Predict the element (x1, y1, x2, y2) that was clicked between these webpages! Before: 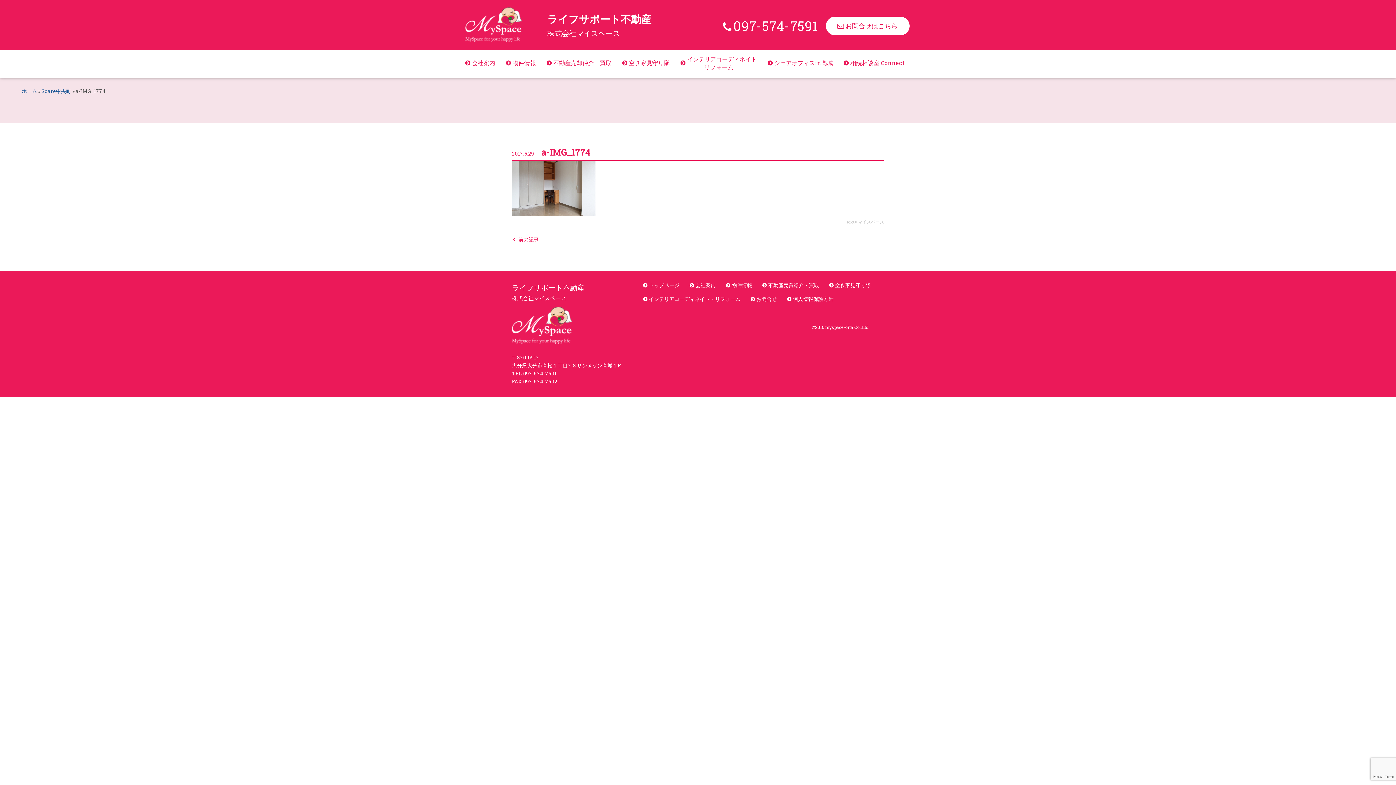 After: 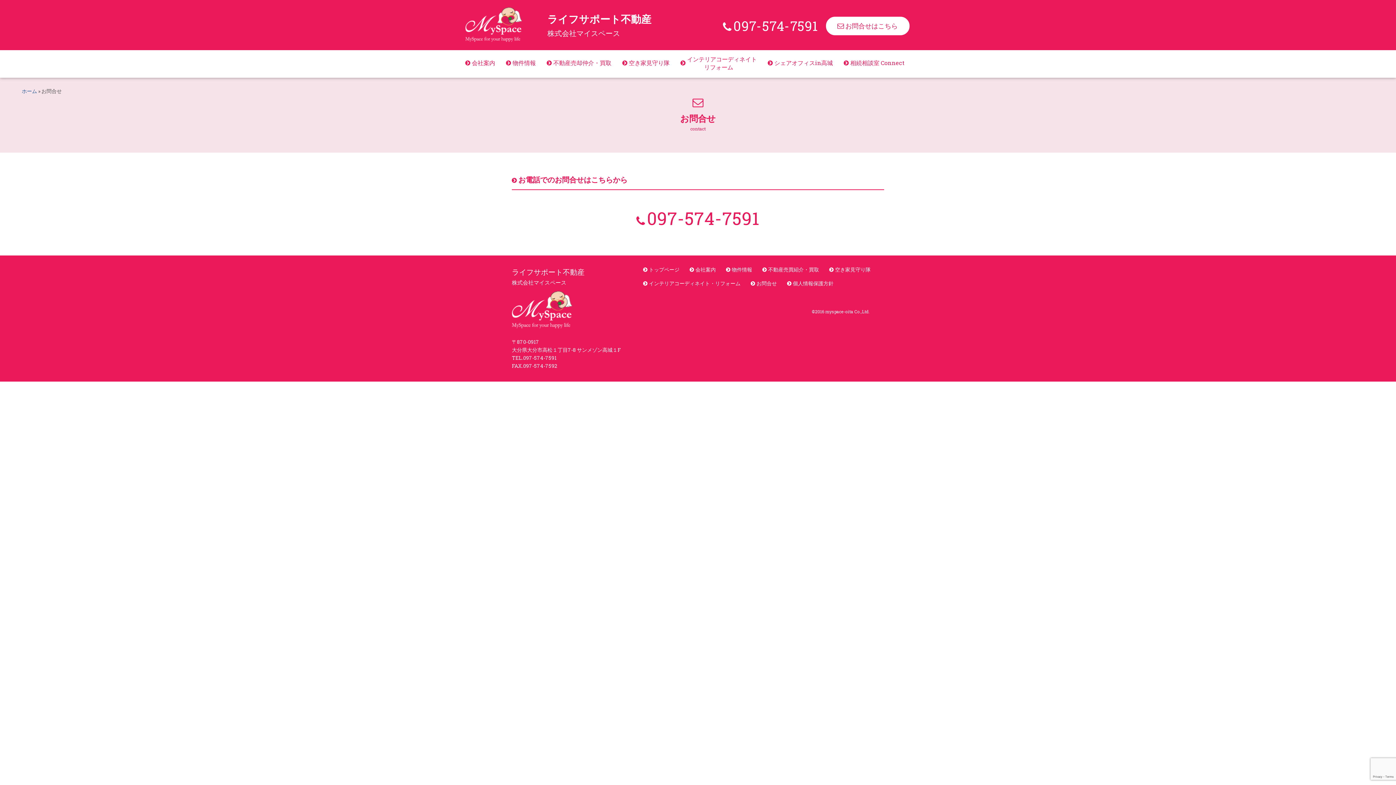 Action: label: お問合せはこちら bbox: (825, 16, 910, 36)